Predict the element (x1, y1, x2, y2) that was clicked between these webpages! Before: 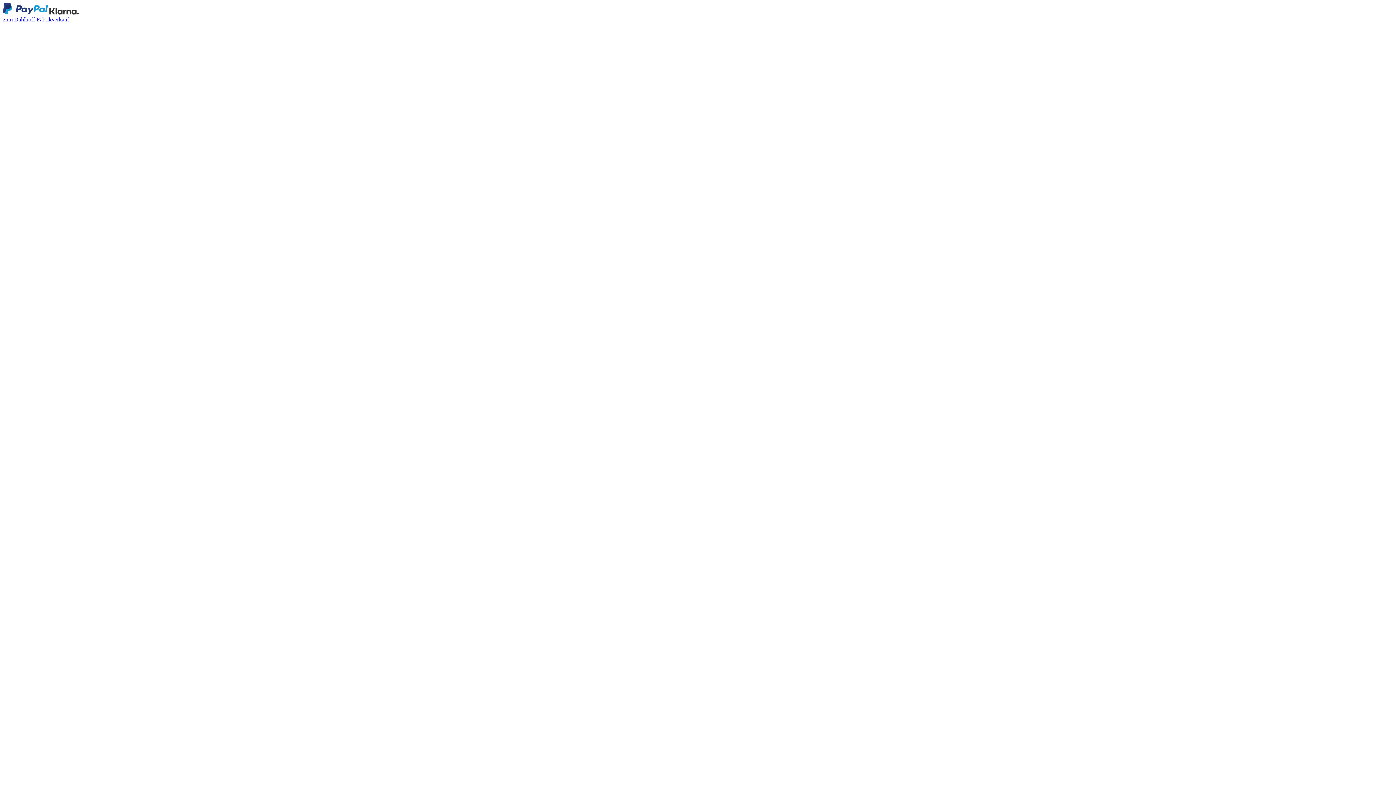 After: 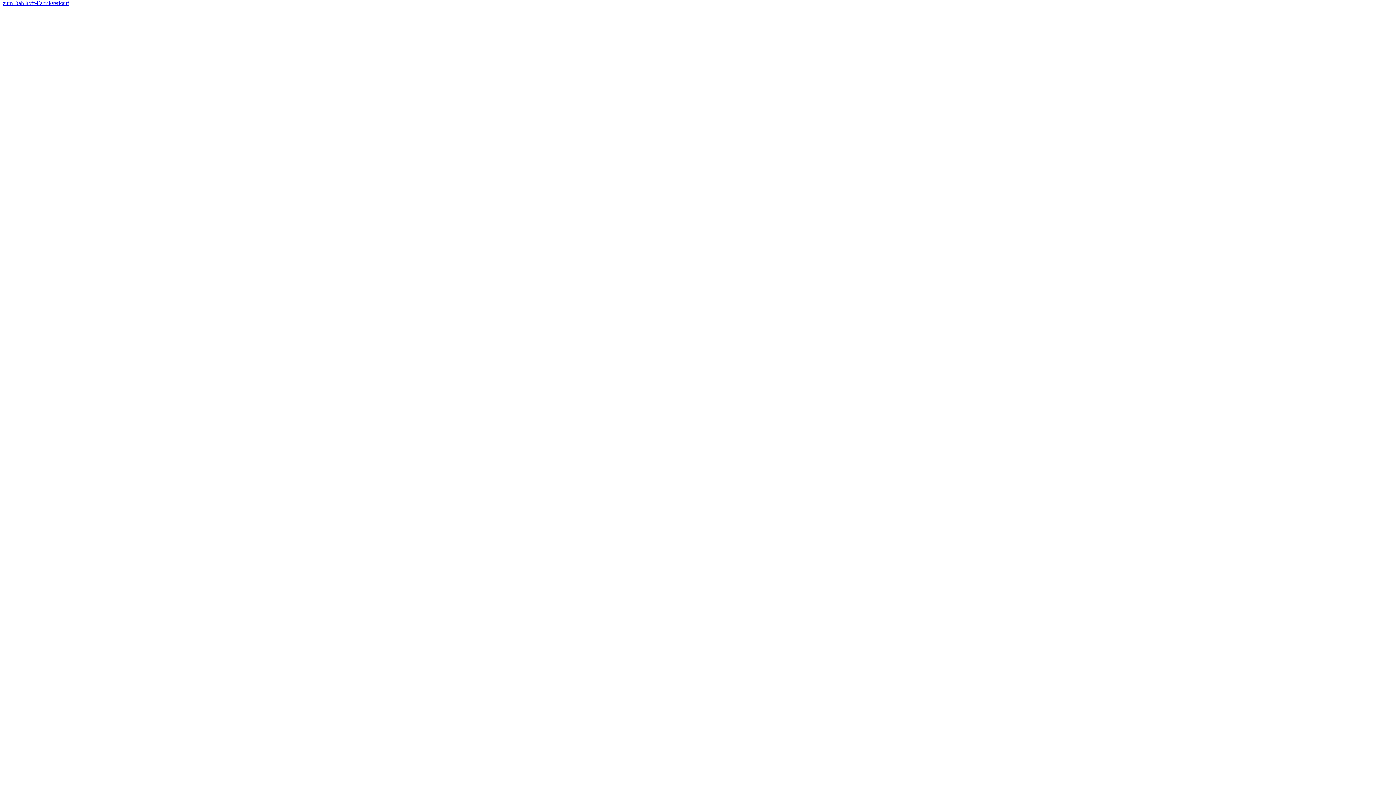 Action: bbox: (2, 16, 1393, 1414) label: zum Dahlhoff-Fabrikverkauf 